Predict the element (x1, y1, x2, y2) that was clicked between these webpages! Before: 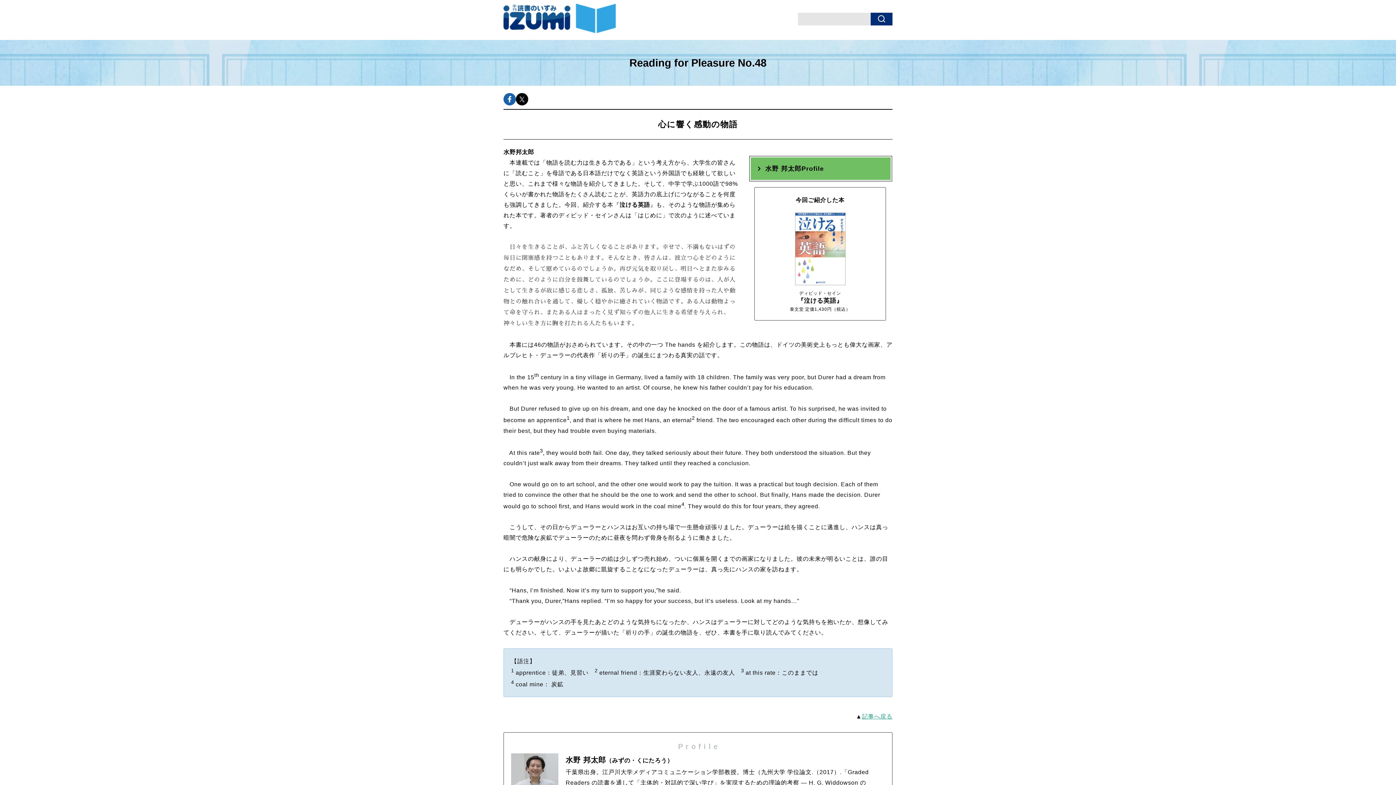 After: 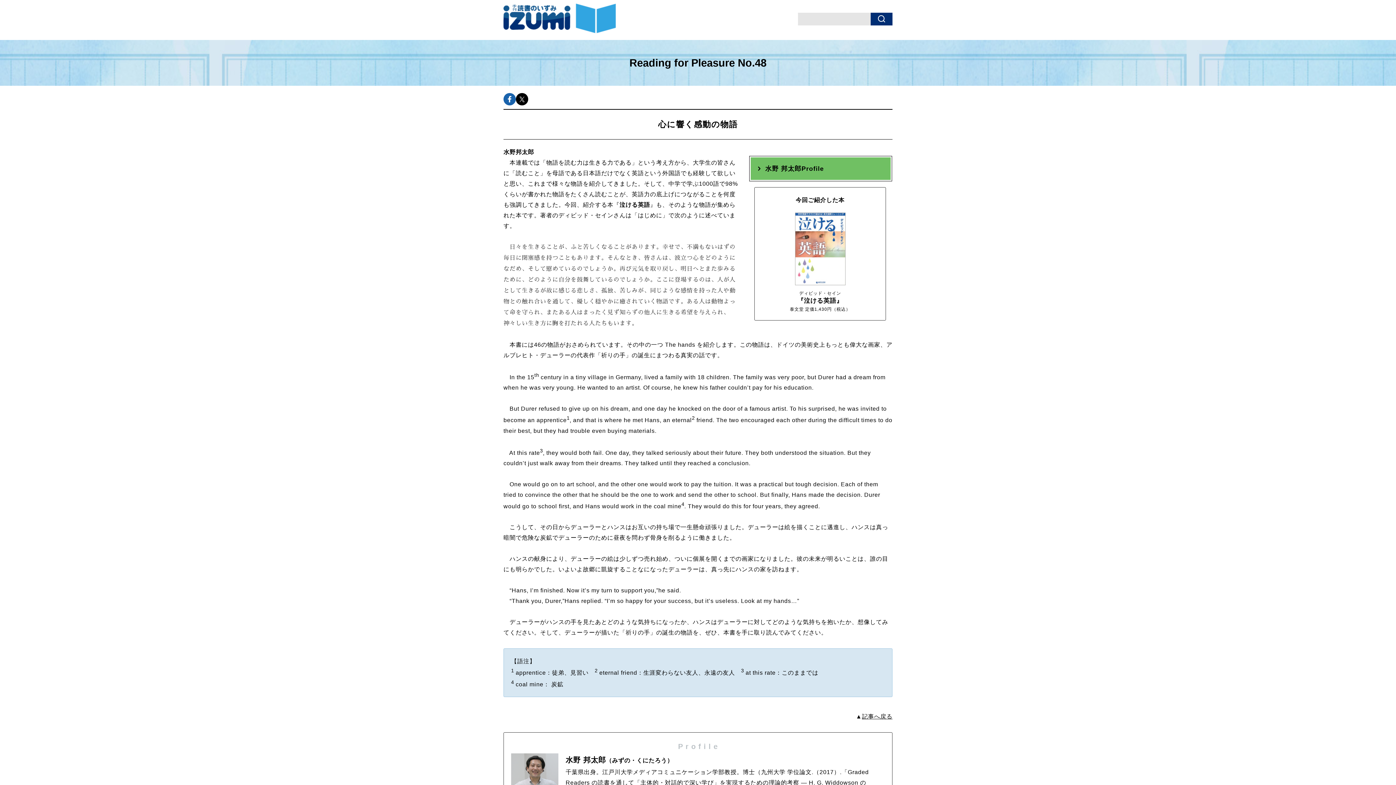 Action: label: 記事へ戻る bbox: (862, 713, 892, 719)